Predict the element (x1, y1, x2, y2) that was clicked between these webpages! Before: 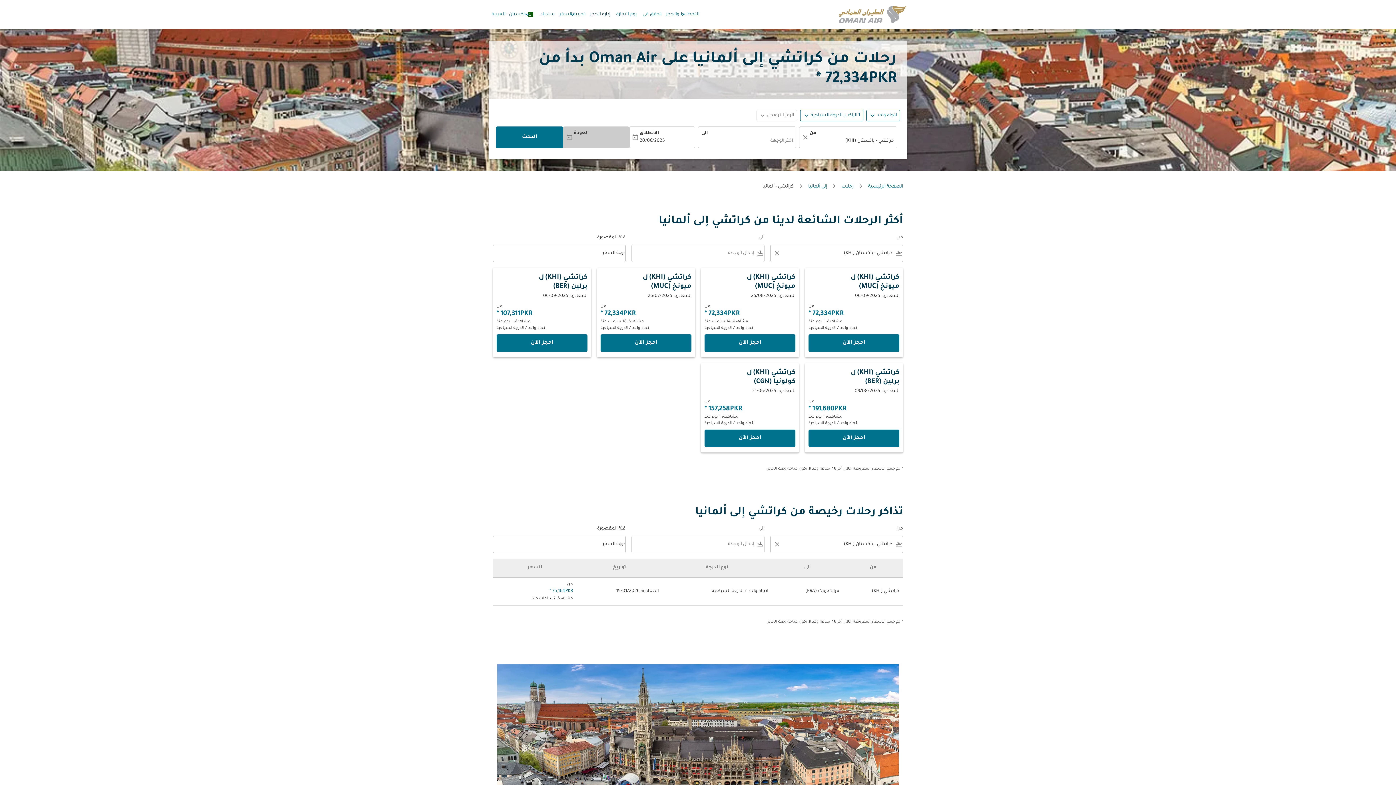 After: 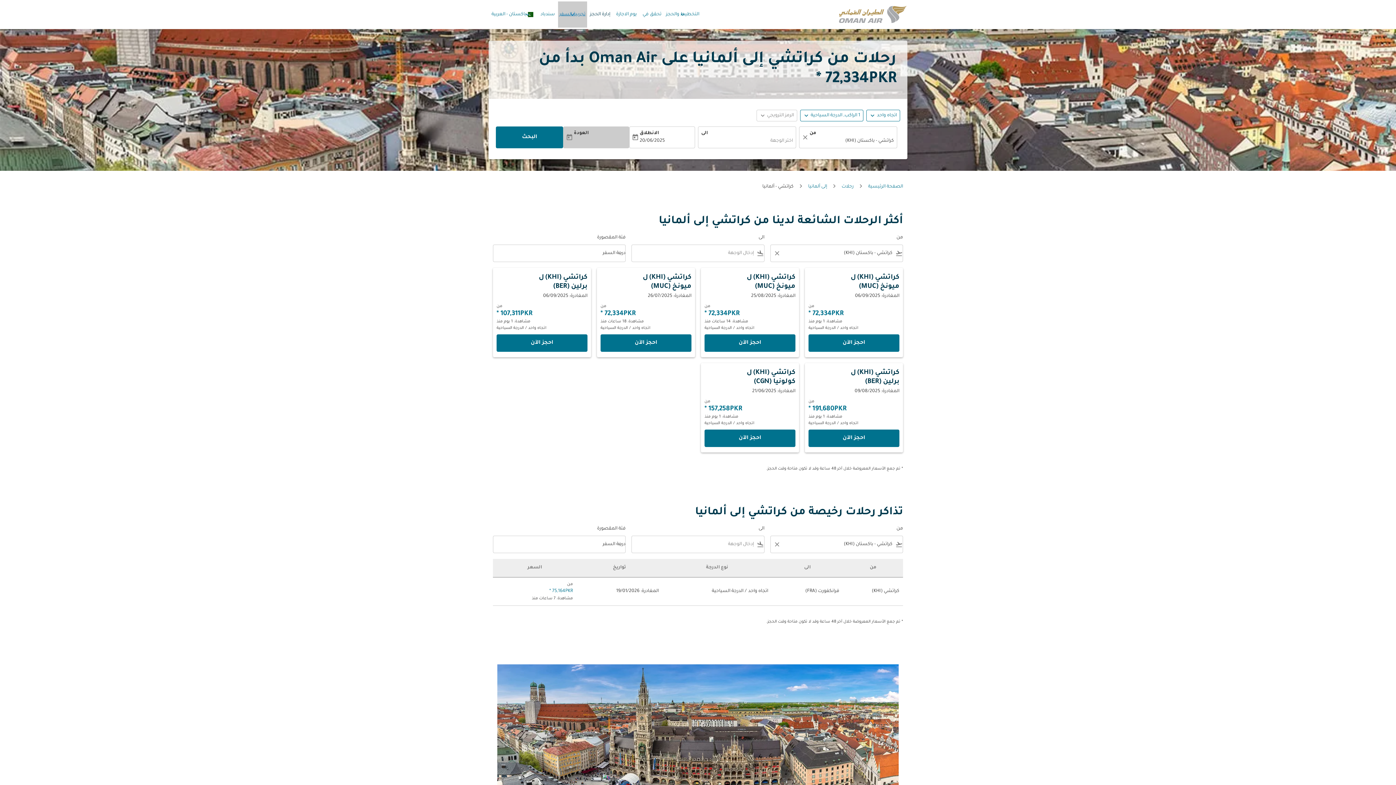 Action: bbox: (558, 1, 587, 27) label: تجربية السفر
keyboard_arrow_down